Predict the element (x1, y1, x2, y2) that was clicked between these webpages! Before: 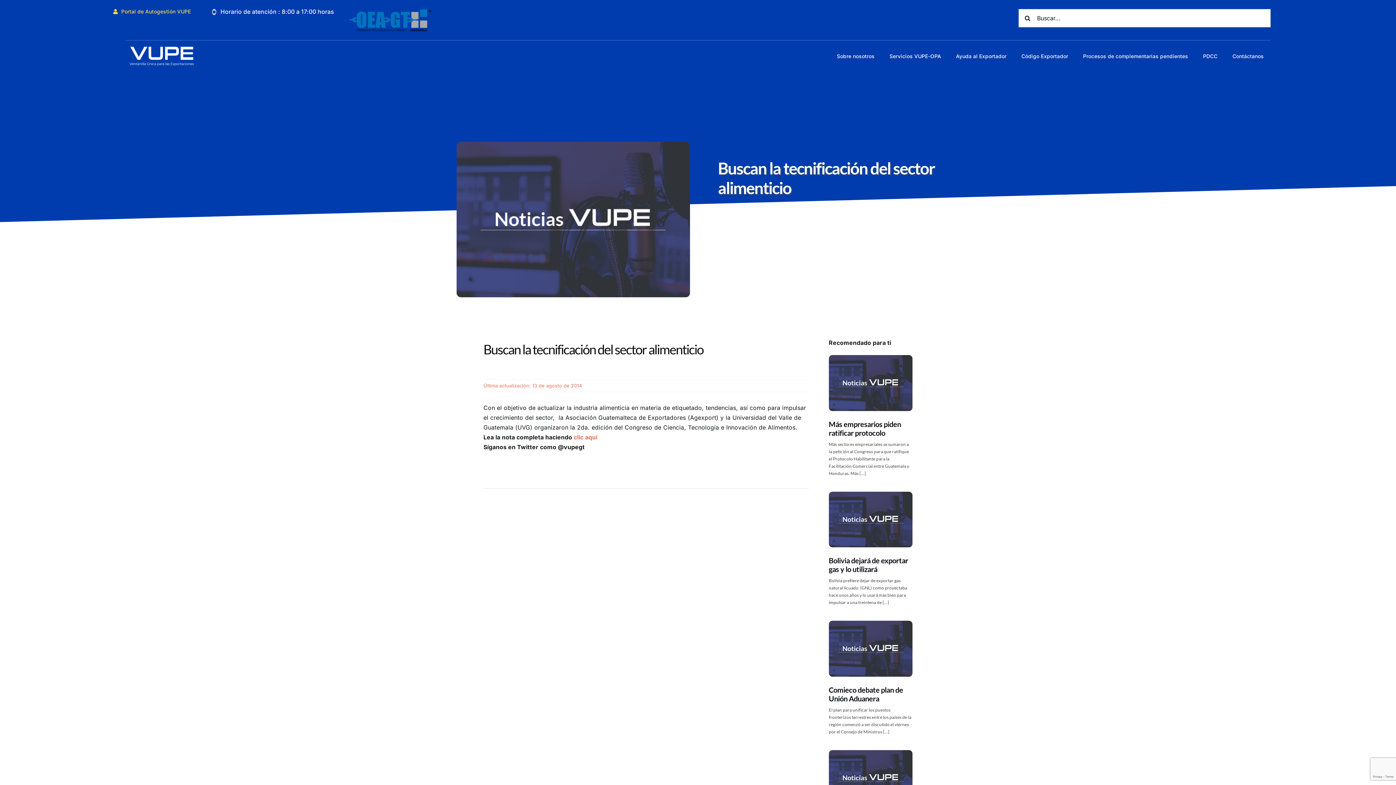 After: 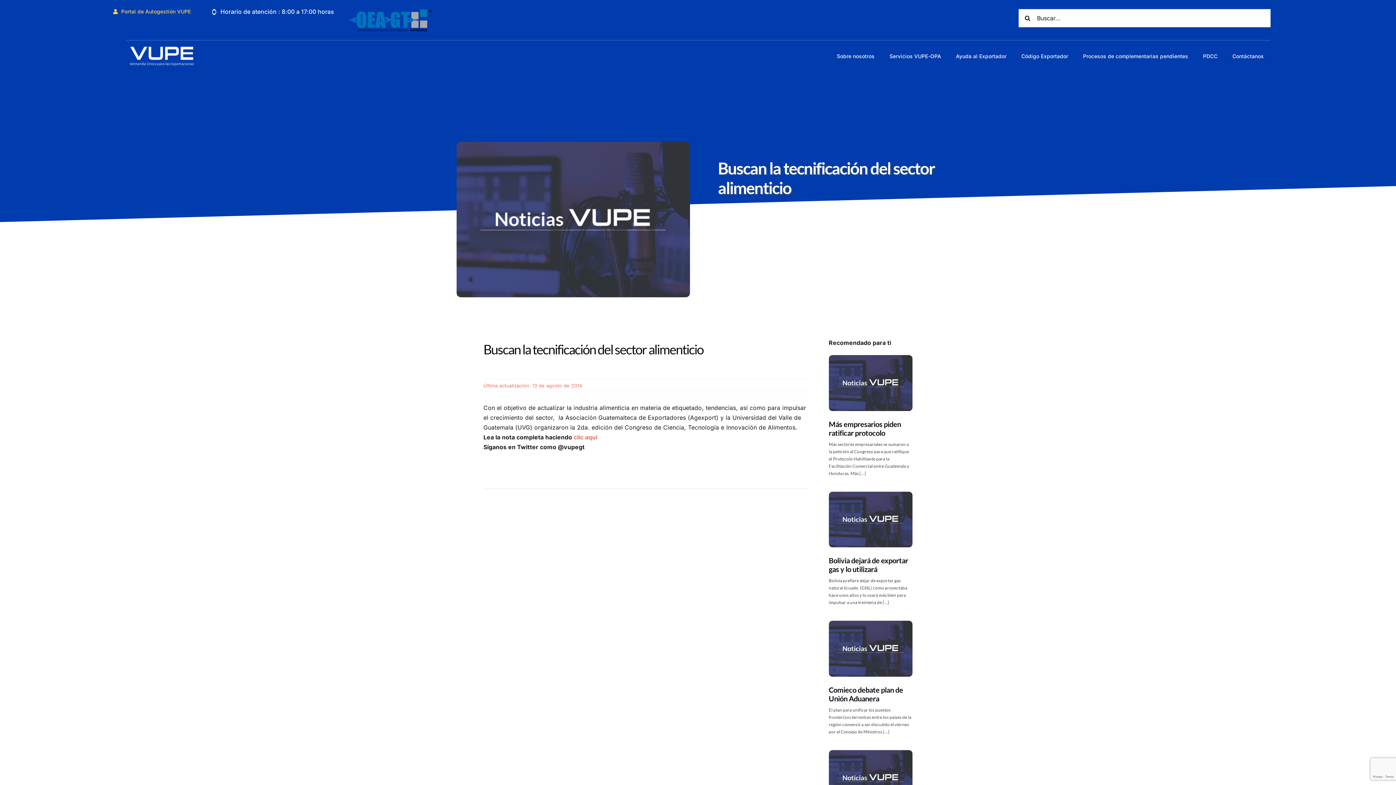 Action: bbox: (573, 433, 597, 441) label: clic aquí